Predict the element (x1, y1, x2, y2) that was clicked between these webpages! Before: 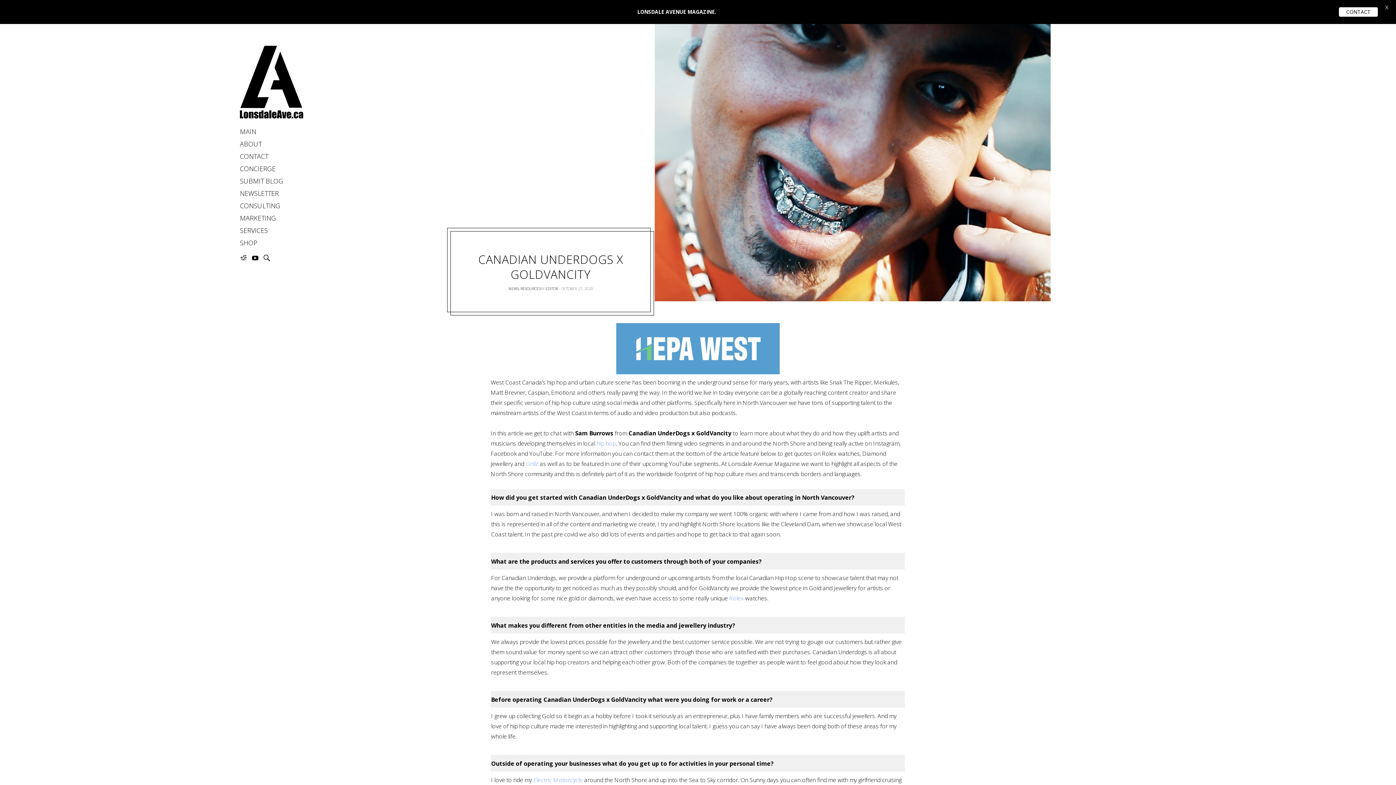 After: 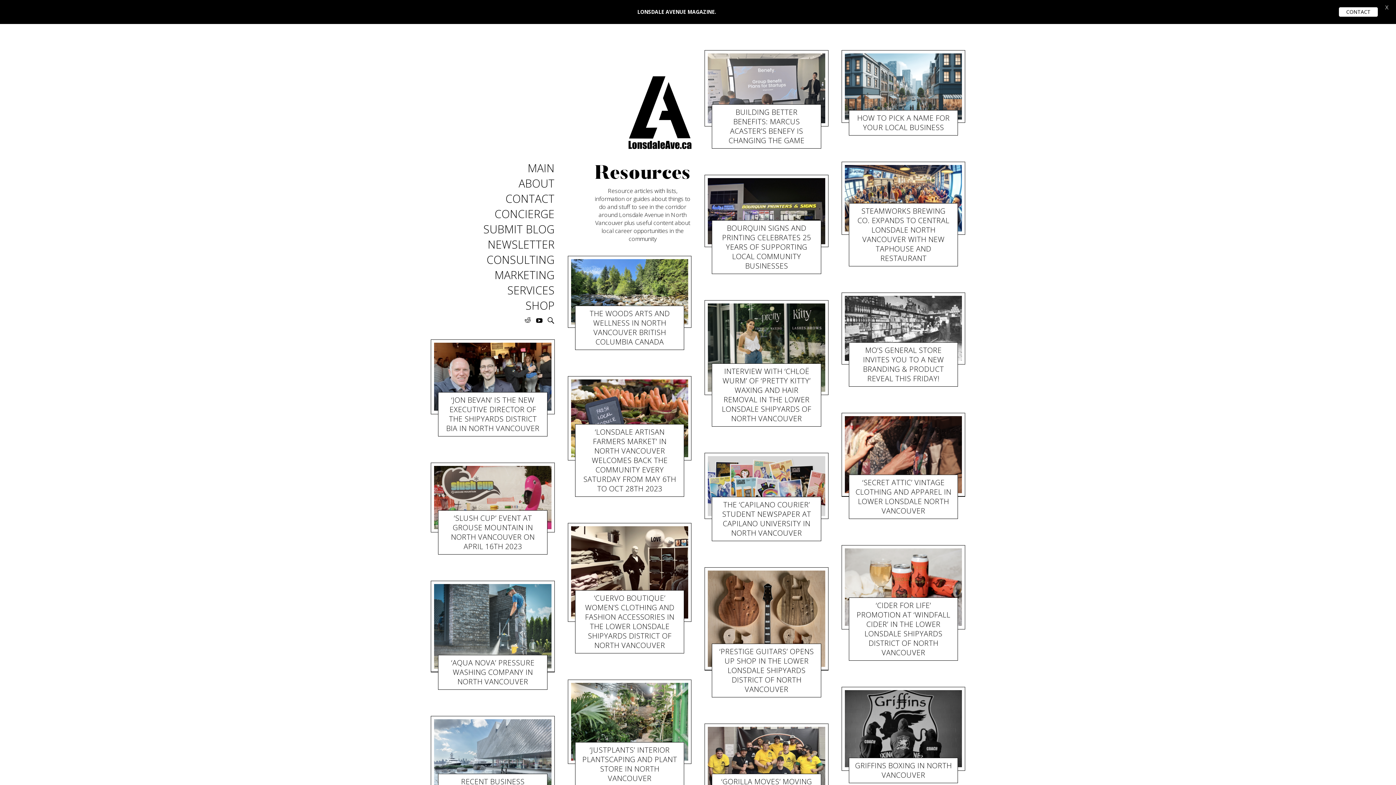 Action: label: RESOURCES bbox: (520, 286, 540, 291)